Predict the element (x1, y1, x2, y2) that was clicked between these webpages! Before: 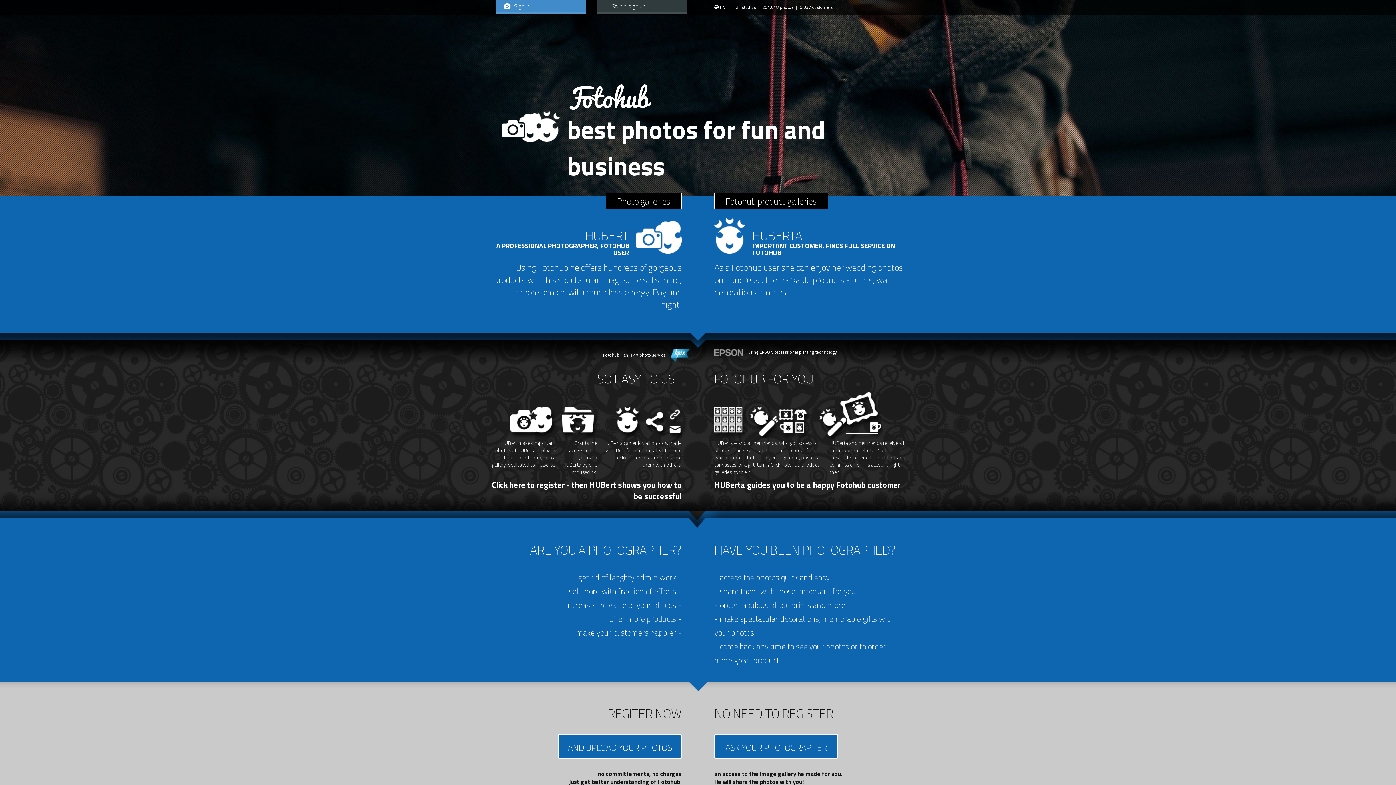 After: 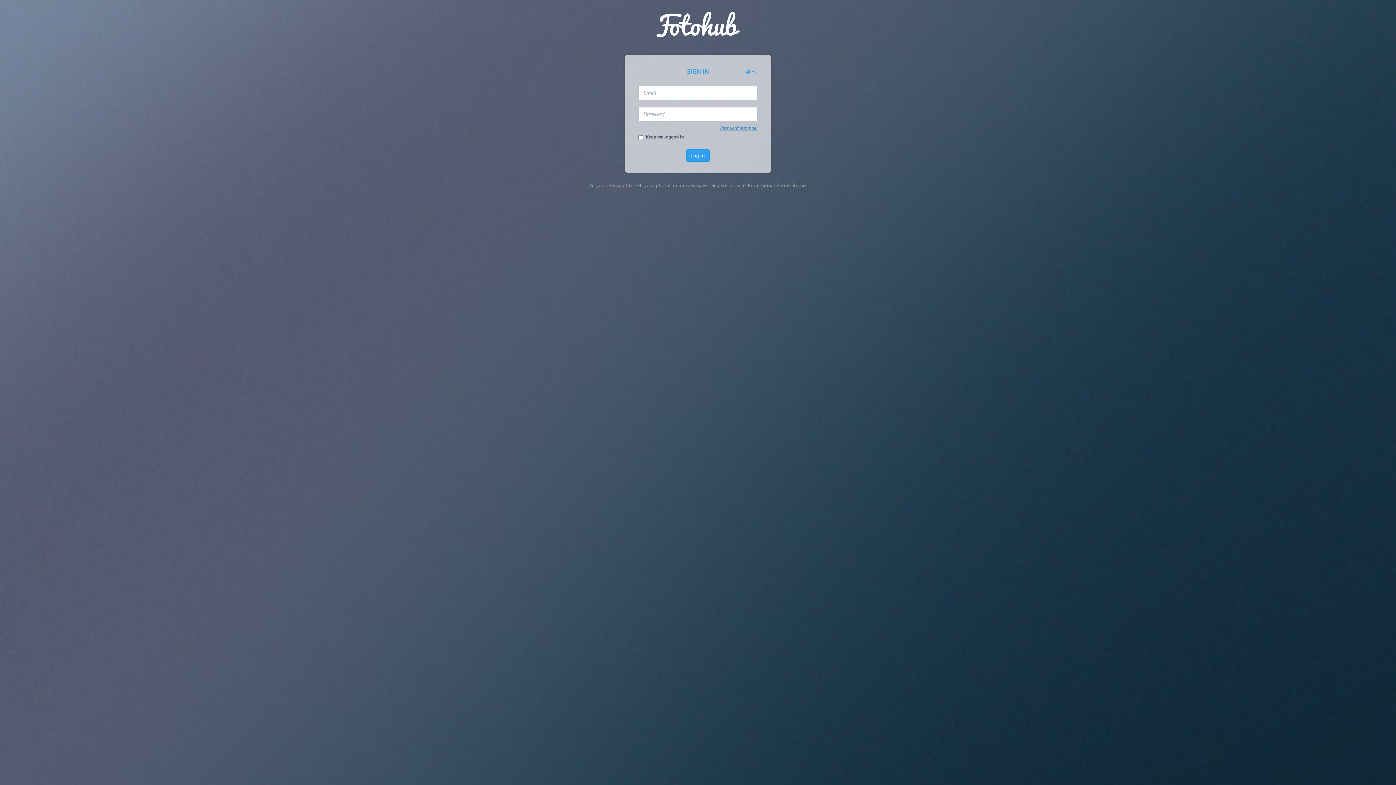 Action: bbox: (496, 0, 586, 14) label:  Sign in